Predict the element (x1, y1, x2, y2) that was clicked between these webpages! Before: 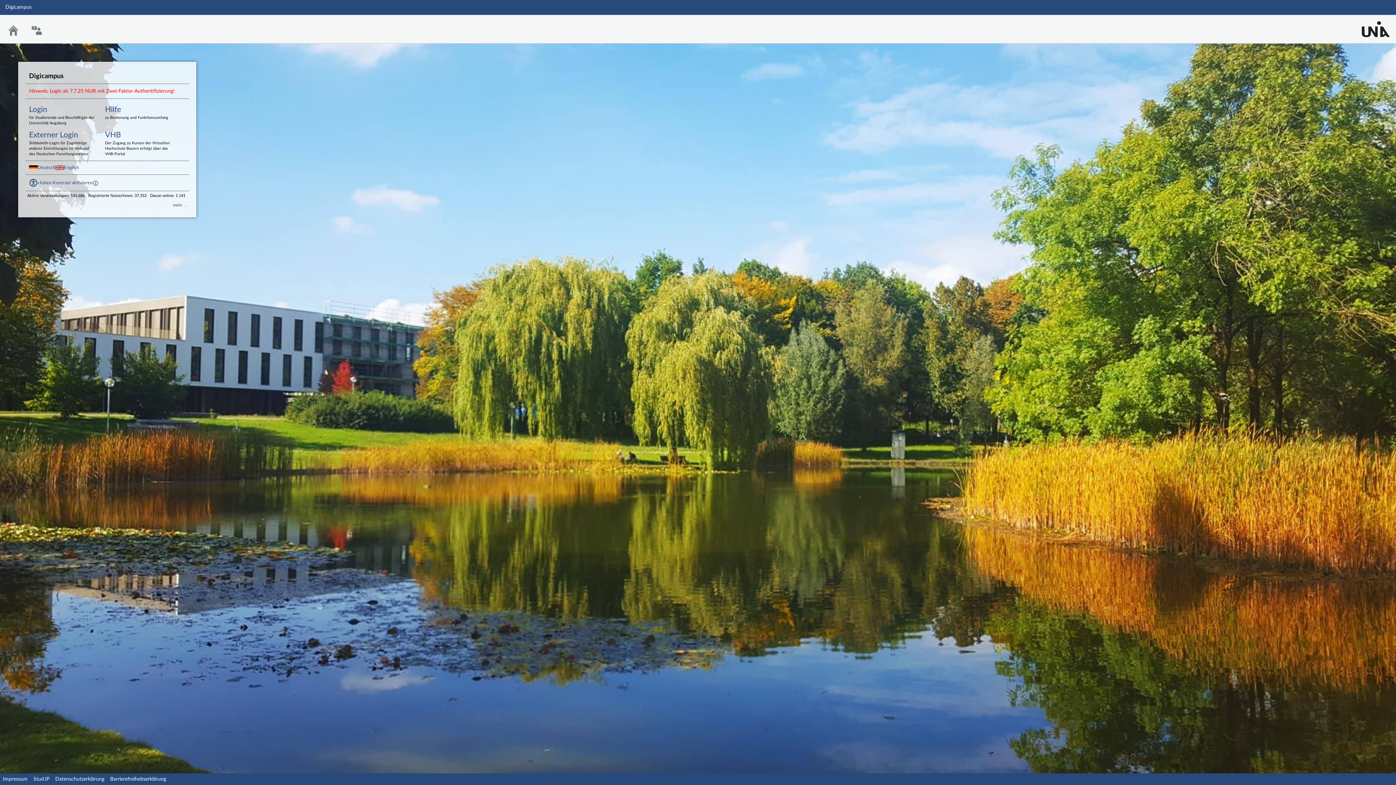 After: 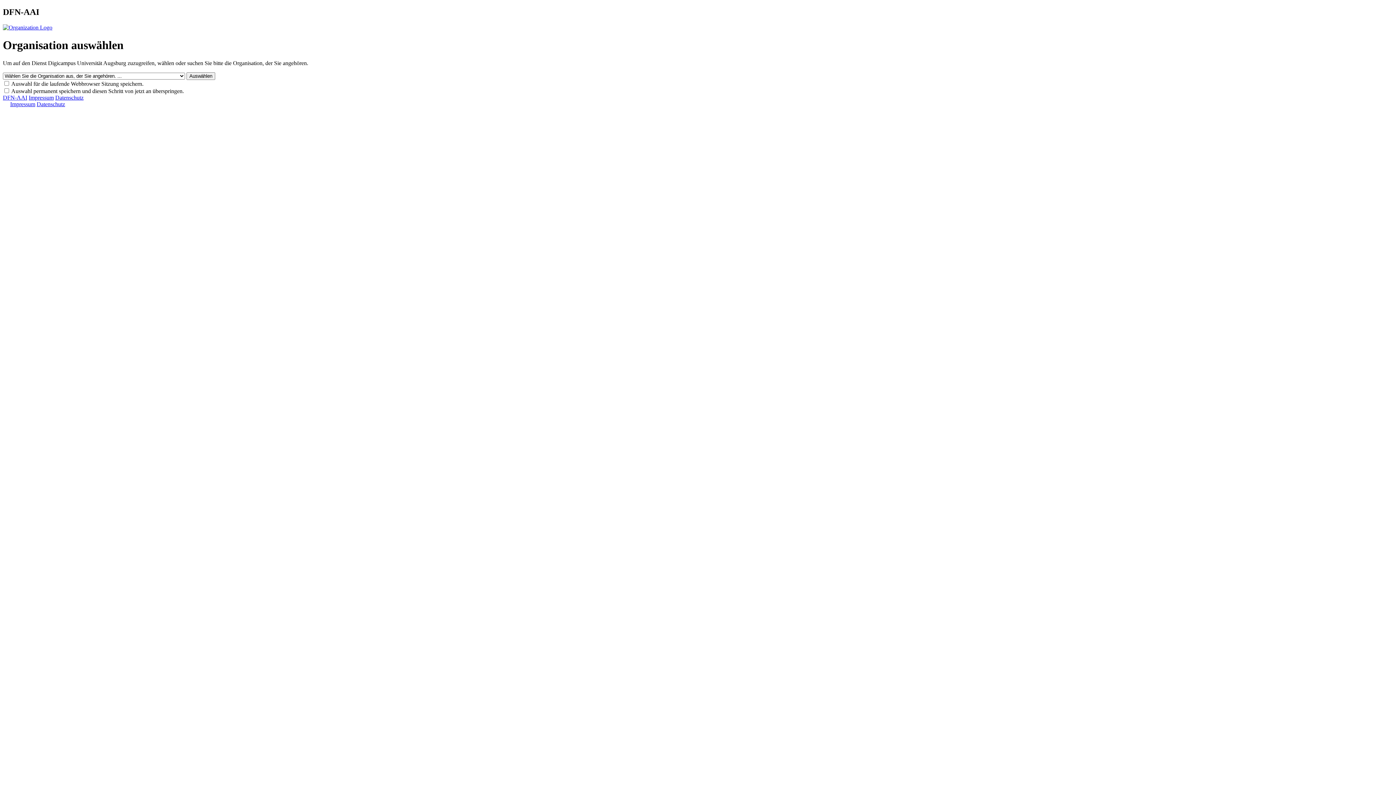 Action: label: Externer Login

Shibboleth-Login für Zugehörige anderer Einrichtungen im Verbund des Deutschen Forschungsnetzes bbox: (29, 131, 94, 157)